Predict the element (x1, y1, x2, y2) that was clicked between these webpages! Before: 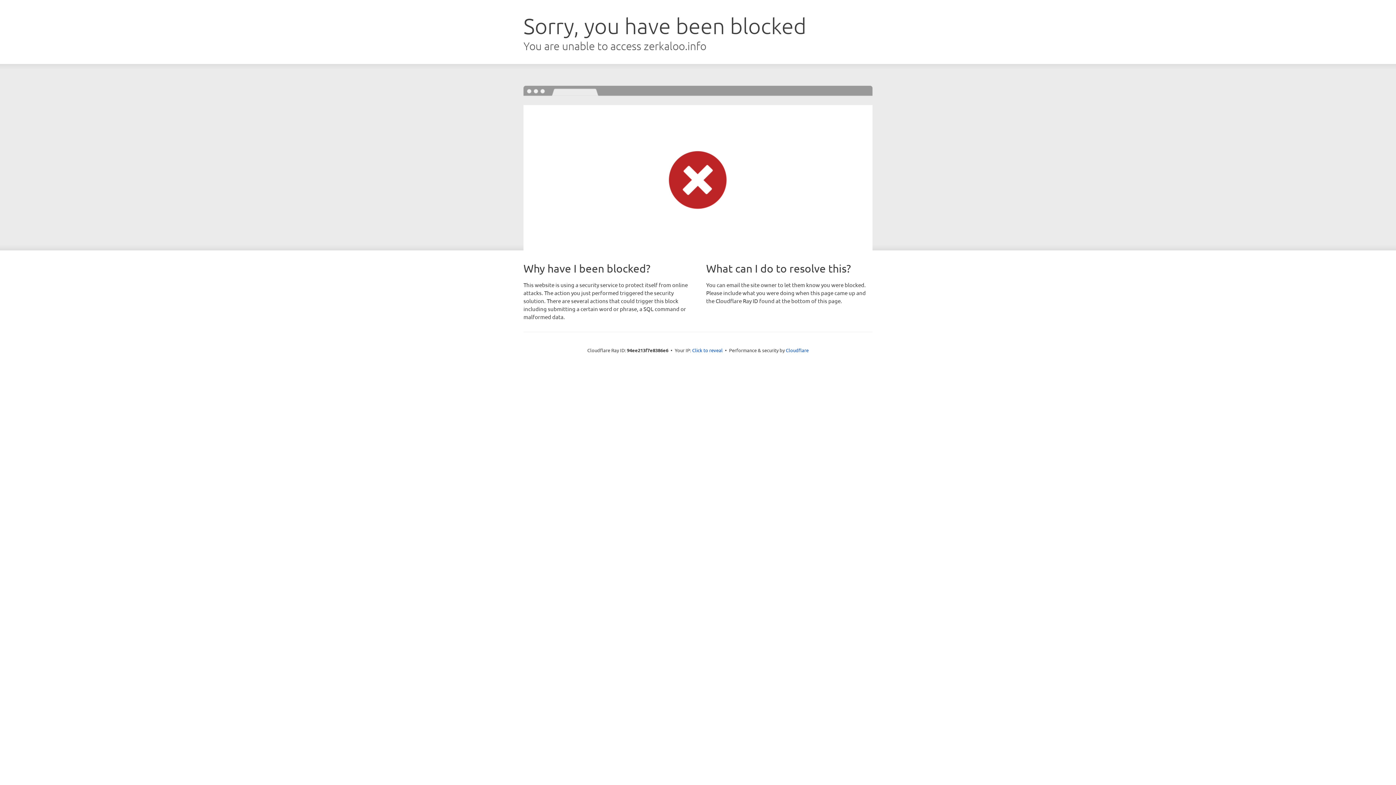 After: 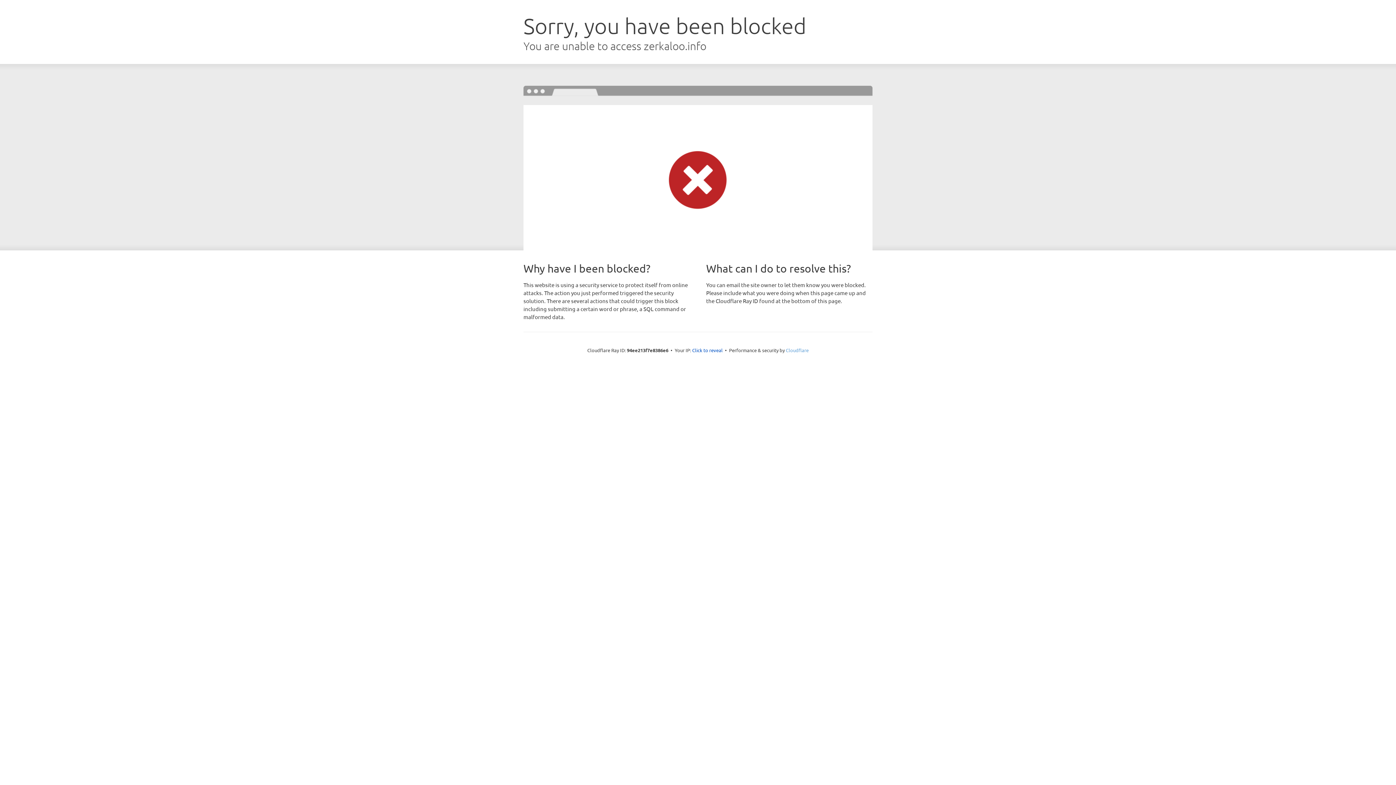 Action: label: Cloudflare bbox: (786, 347, 808, 353)